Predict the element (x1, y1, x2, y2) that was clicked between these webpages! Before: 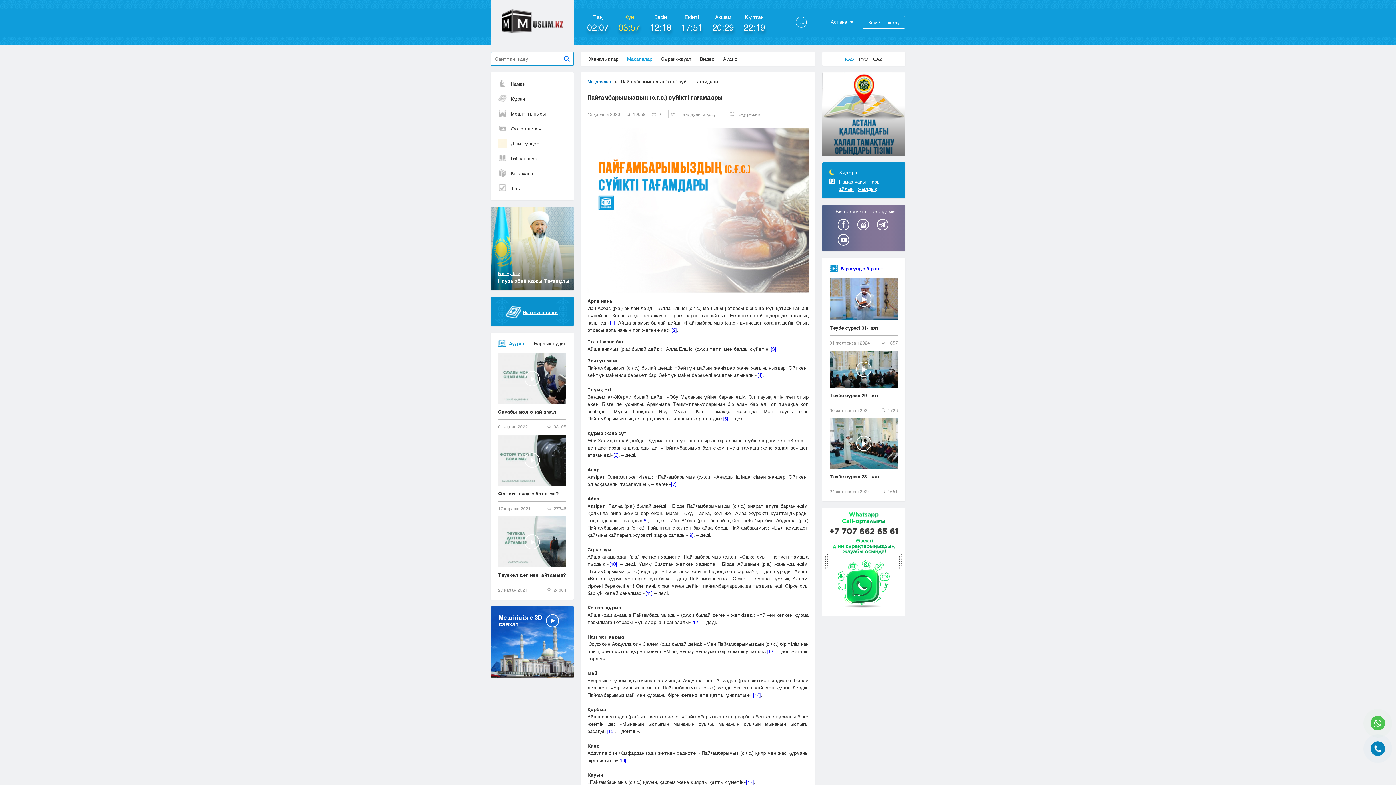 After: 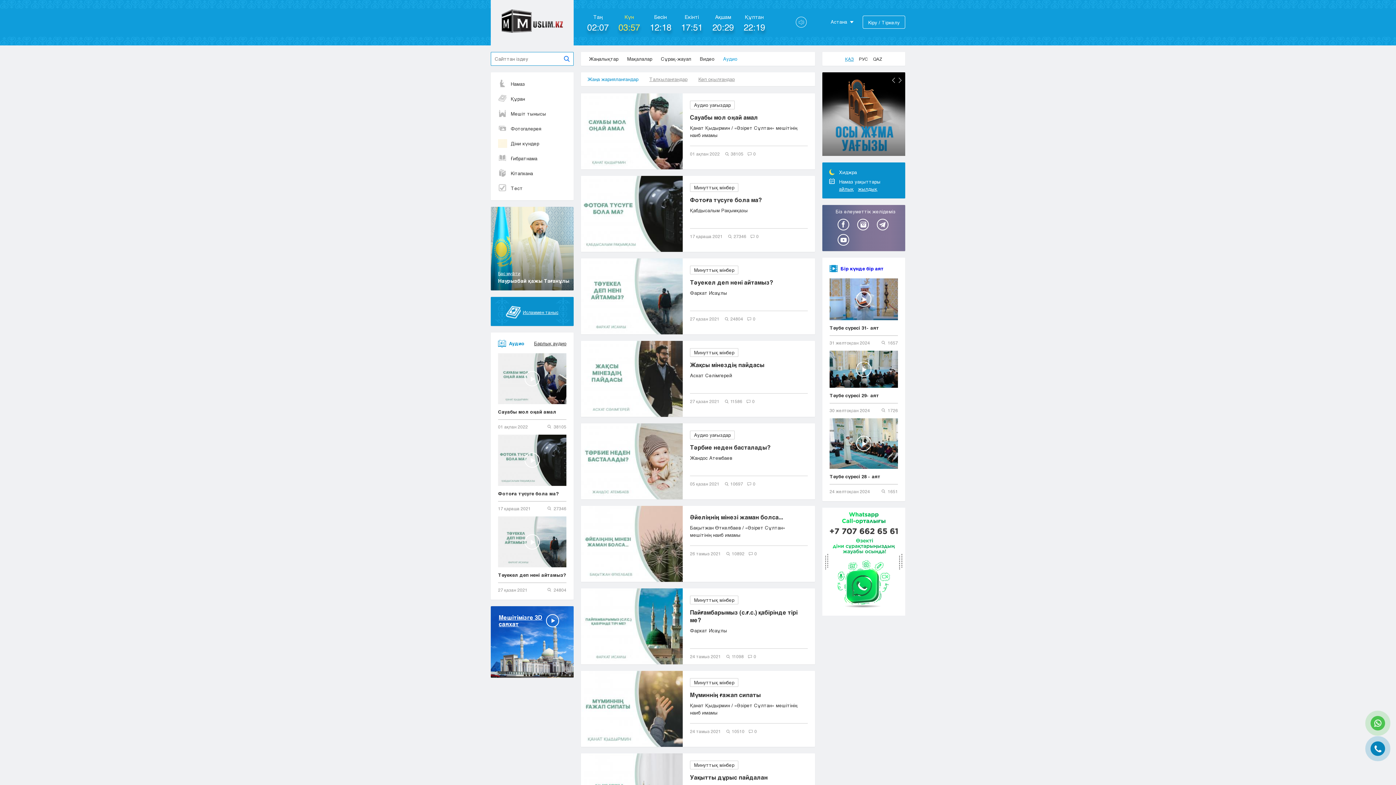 Action: bbox: (534, 340, 566, 347) label: Барлық аудио